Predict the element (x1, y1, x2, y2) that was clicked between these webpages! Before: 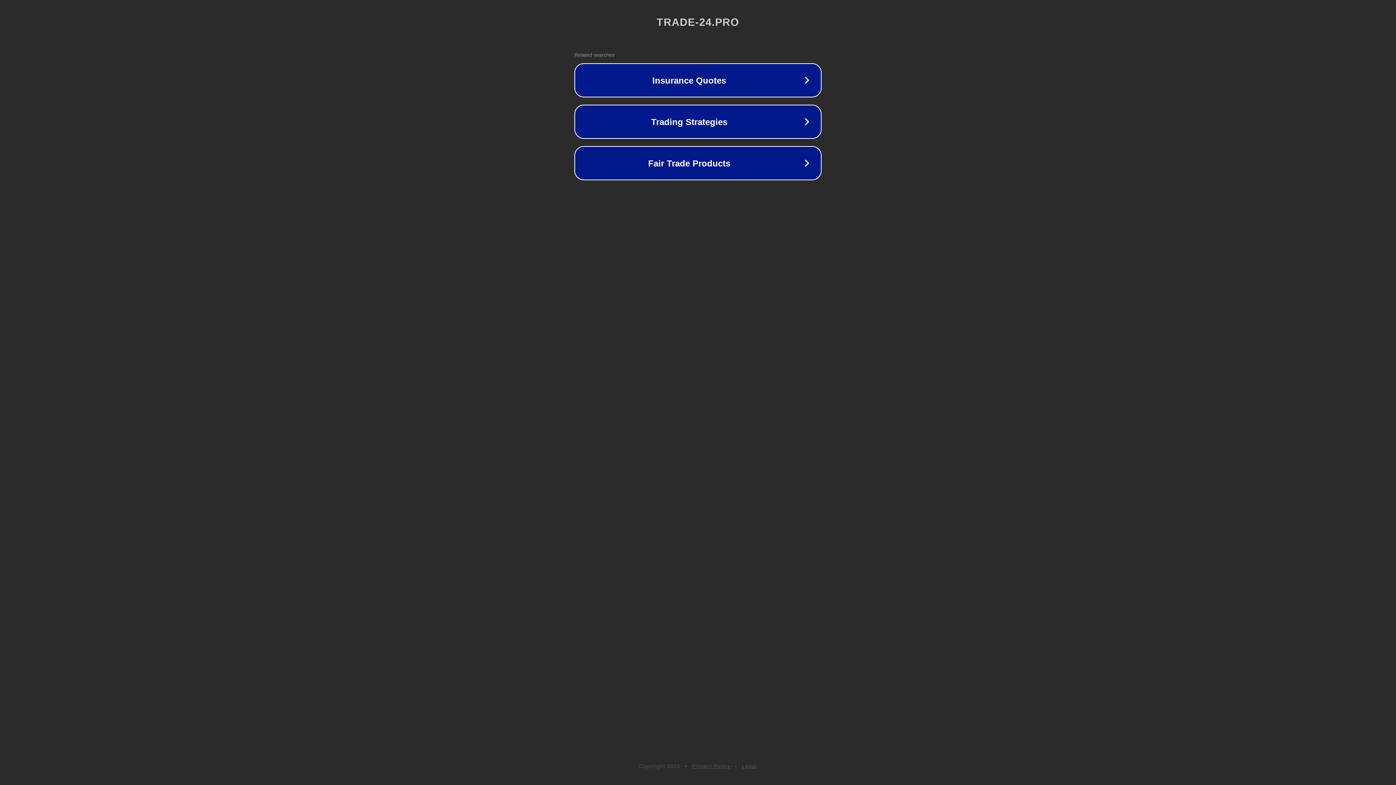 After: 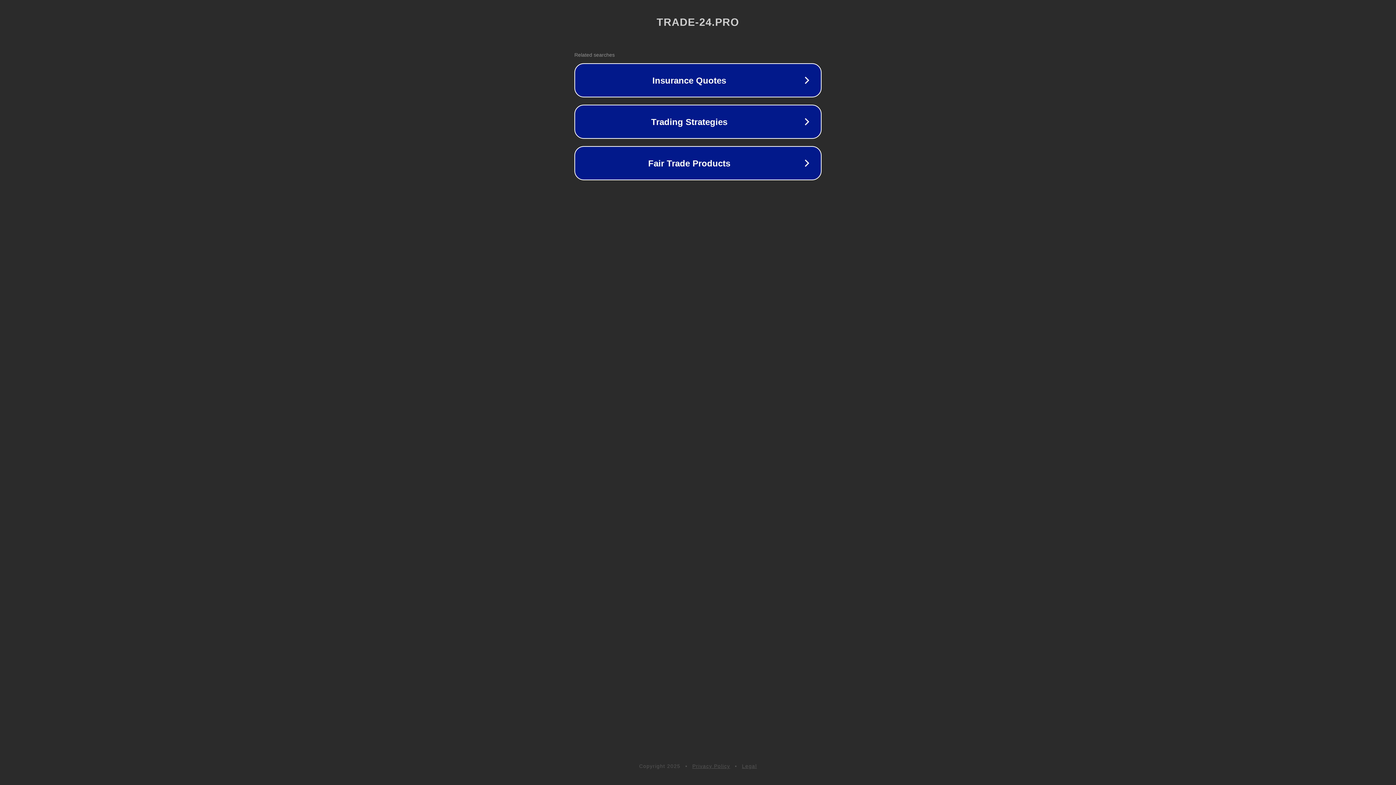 Action: bbox: (692, 763, 730, 769) label: Privacy Policy